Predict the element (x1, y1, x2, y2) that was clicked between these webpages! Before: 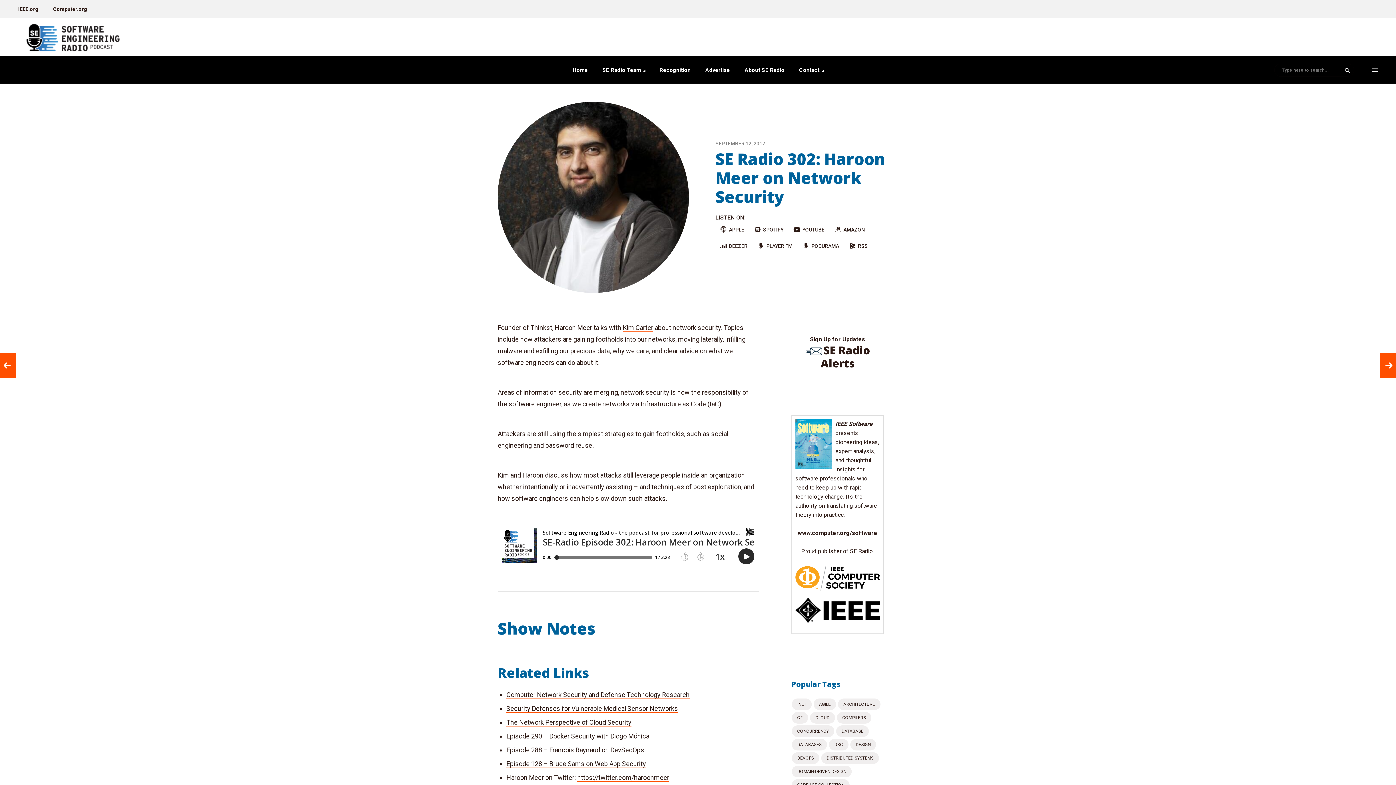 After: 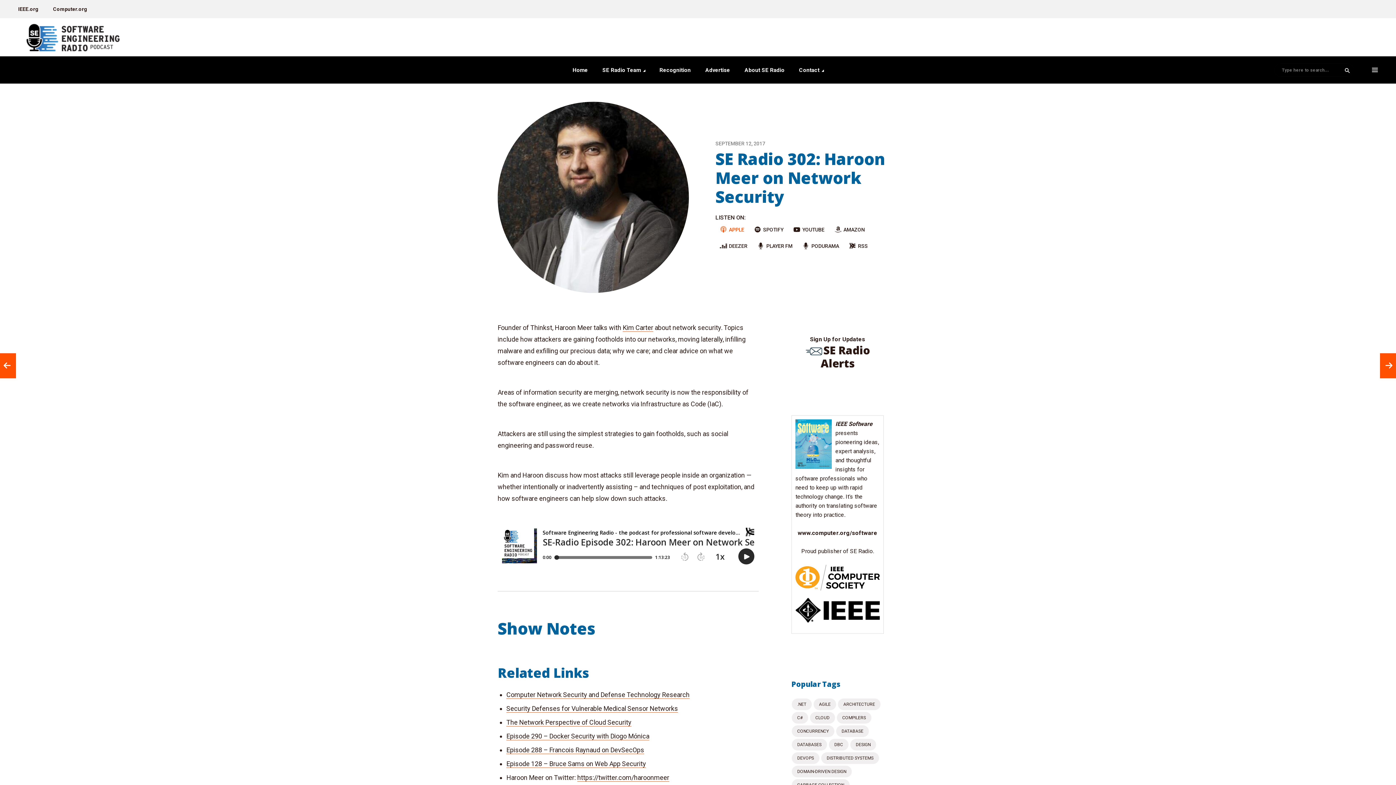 Action: label: APPLE bbox: (715, 222, 748, 237)